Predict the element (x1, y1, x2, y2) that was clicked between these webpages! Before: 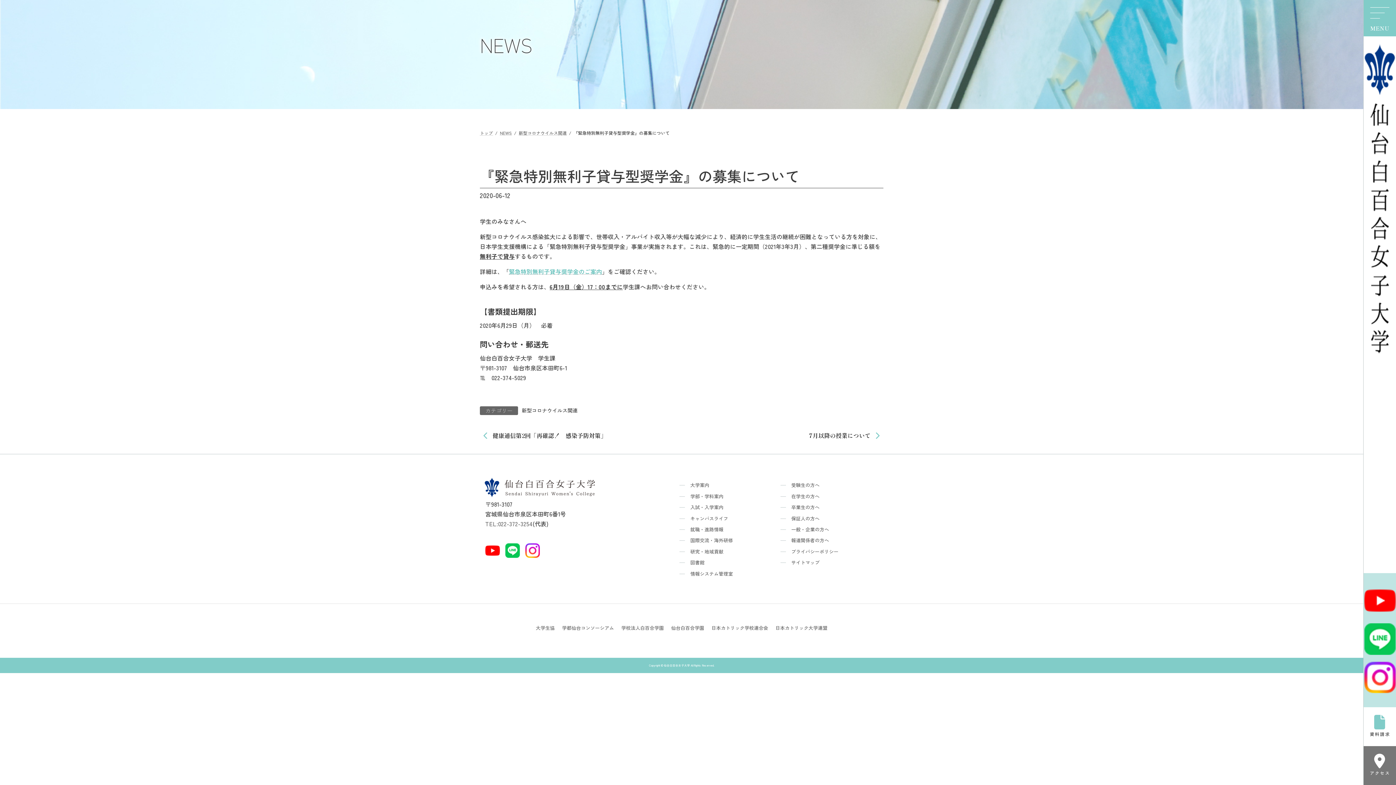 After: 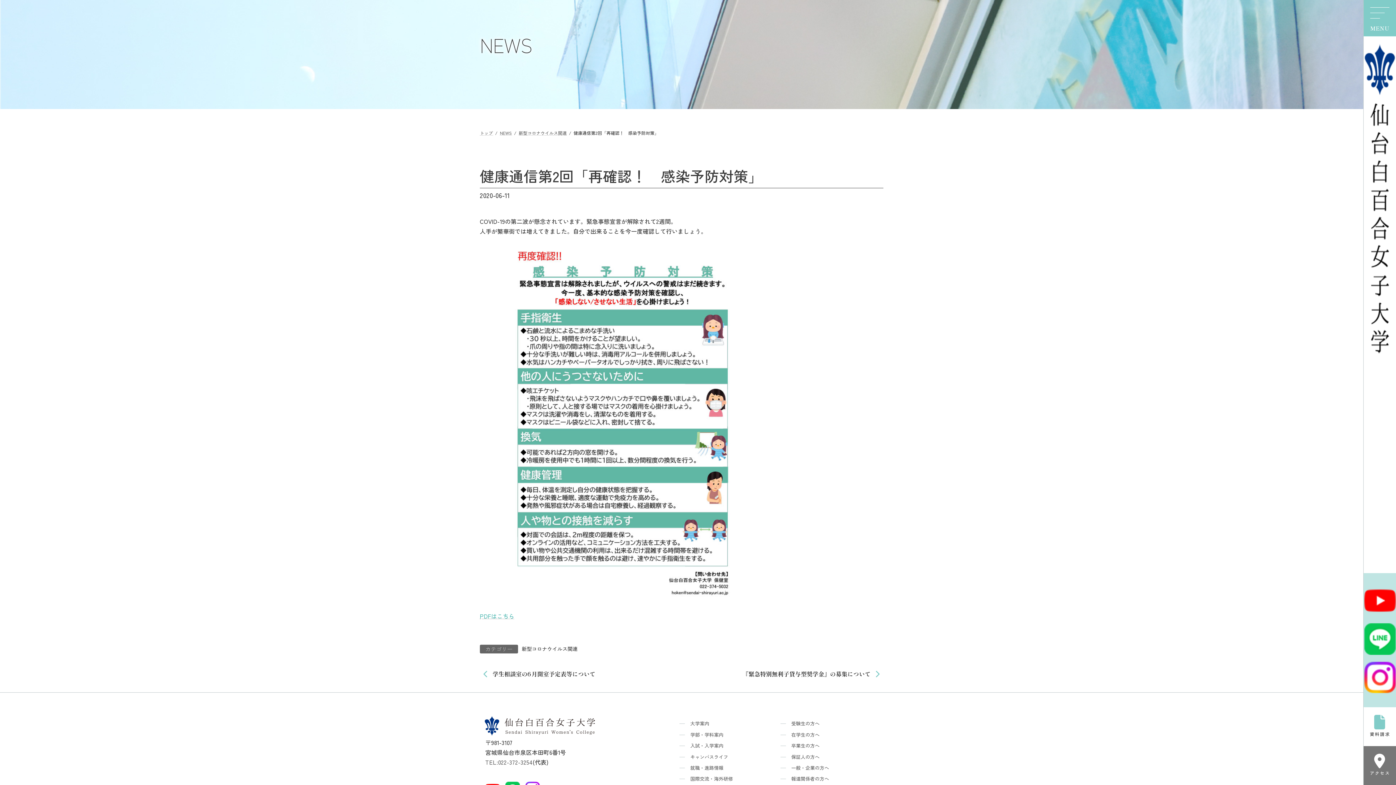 Action: label: 健康通信第2回「再確認！　感染予防対策」 bbox: (480, 426, 610, 445)